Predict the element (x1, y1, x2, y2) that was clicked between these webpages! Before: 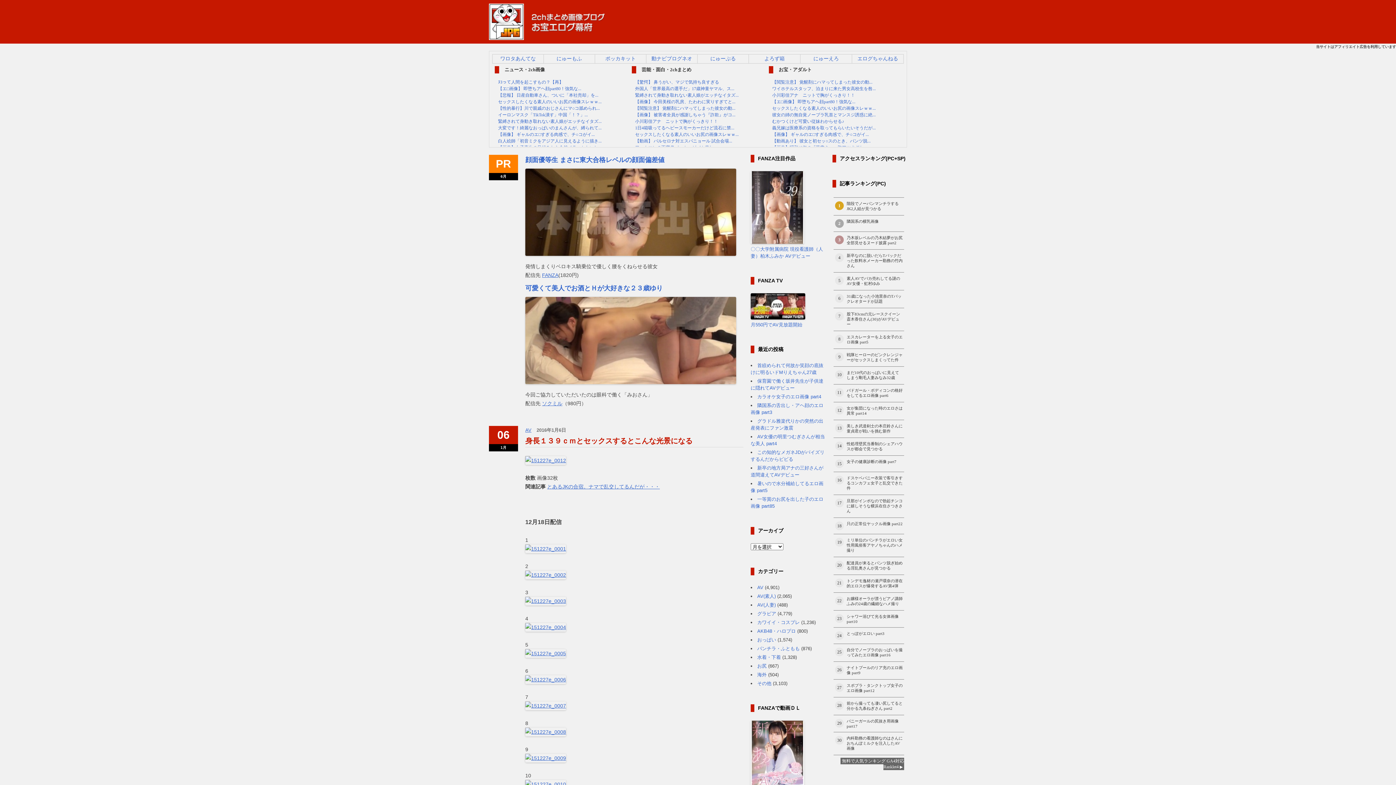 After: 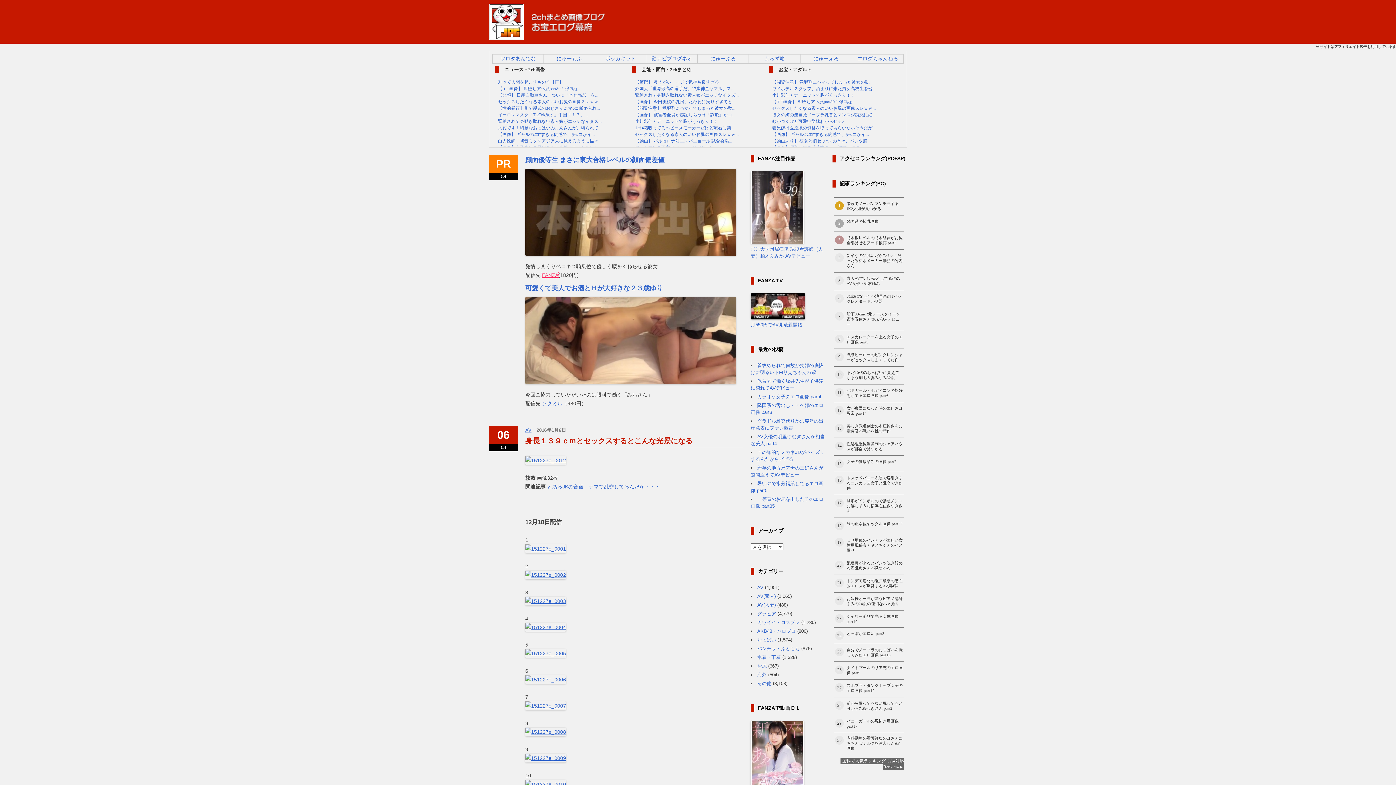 Action: bbox: (542, 272, 558, 278) label: FANZA